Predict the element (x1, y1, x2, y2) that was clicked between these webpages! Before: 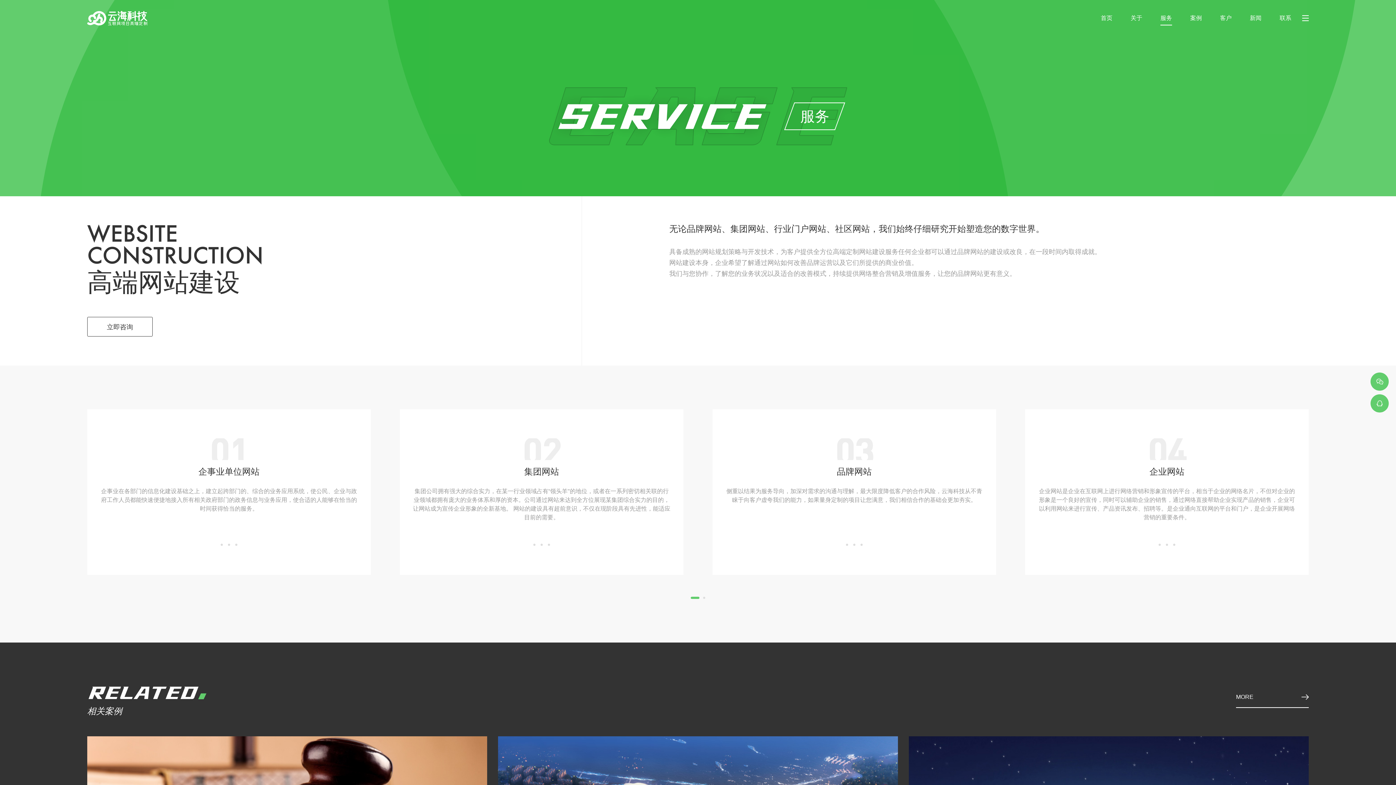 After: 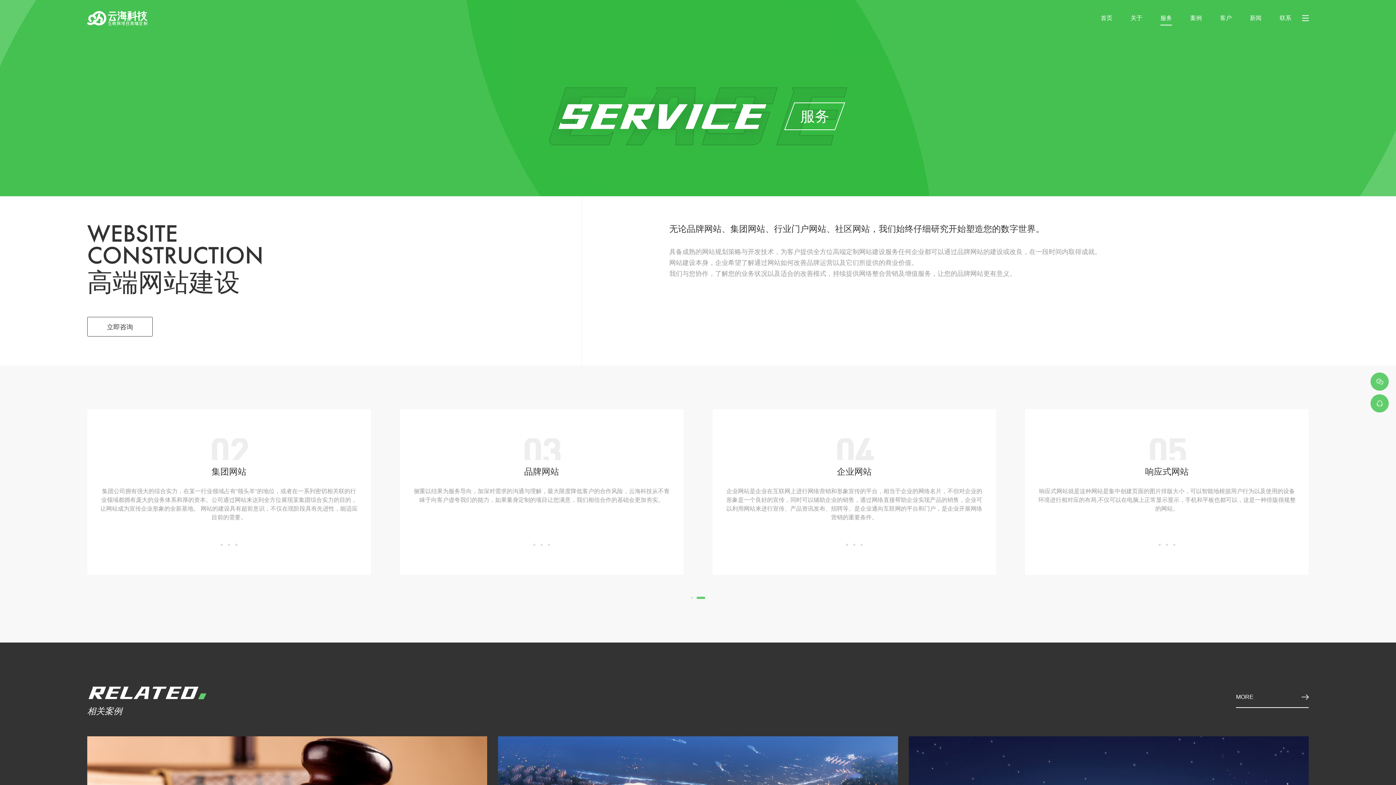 Action: bbox: (703, 597, 705, 599) label: Go to slide 2